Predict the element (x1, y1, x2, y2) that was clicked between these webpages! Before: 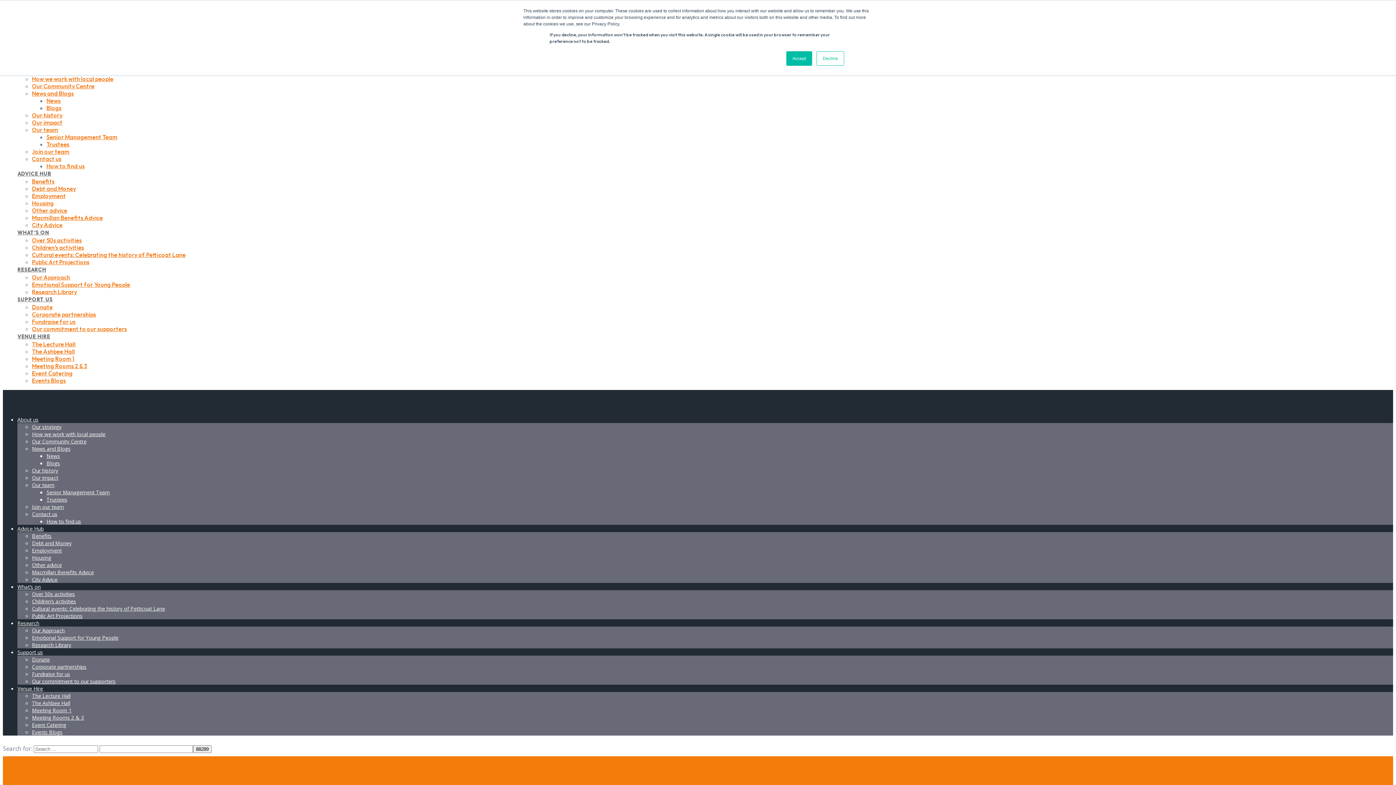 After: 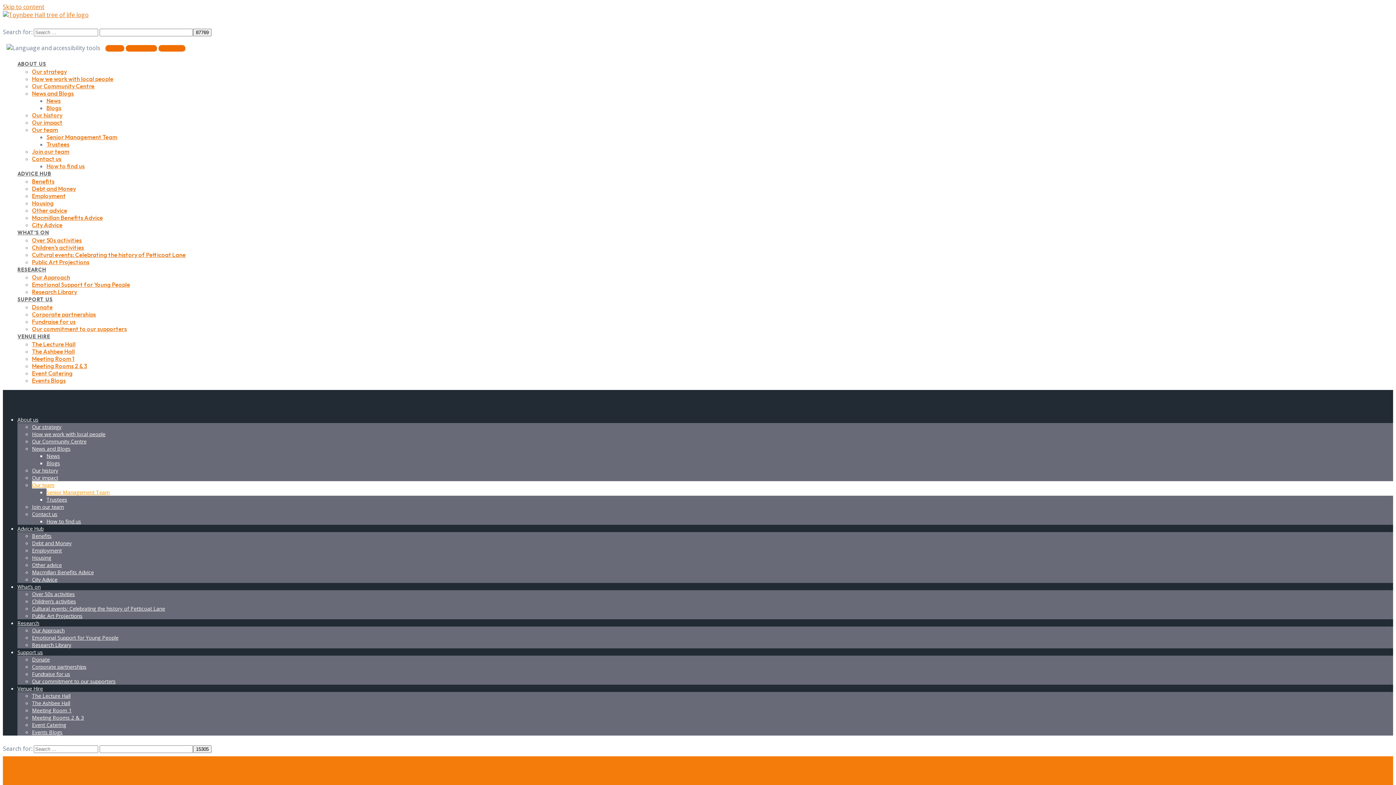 Action: label: Senior Management Team bbox: (46, 489, 109, 496)